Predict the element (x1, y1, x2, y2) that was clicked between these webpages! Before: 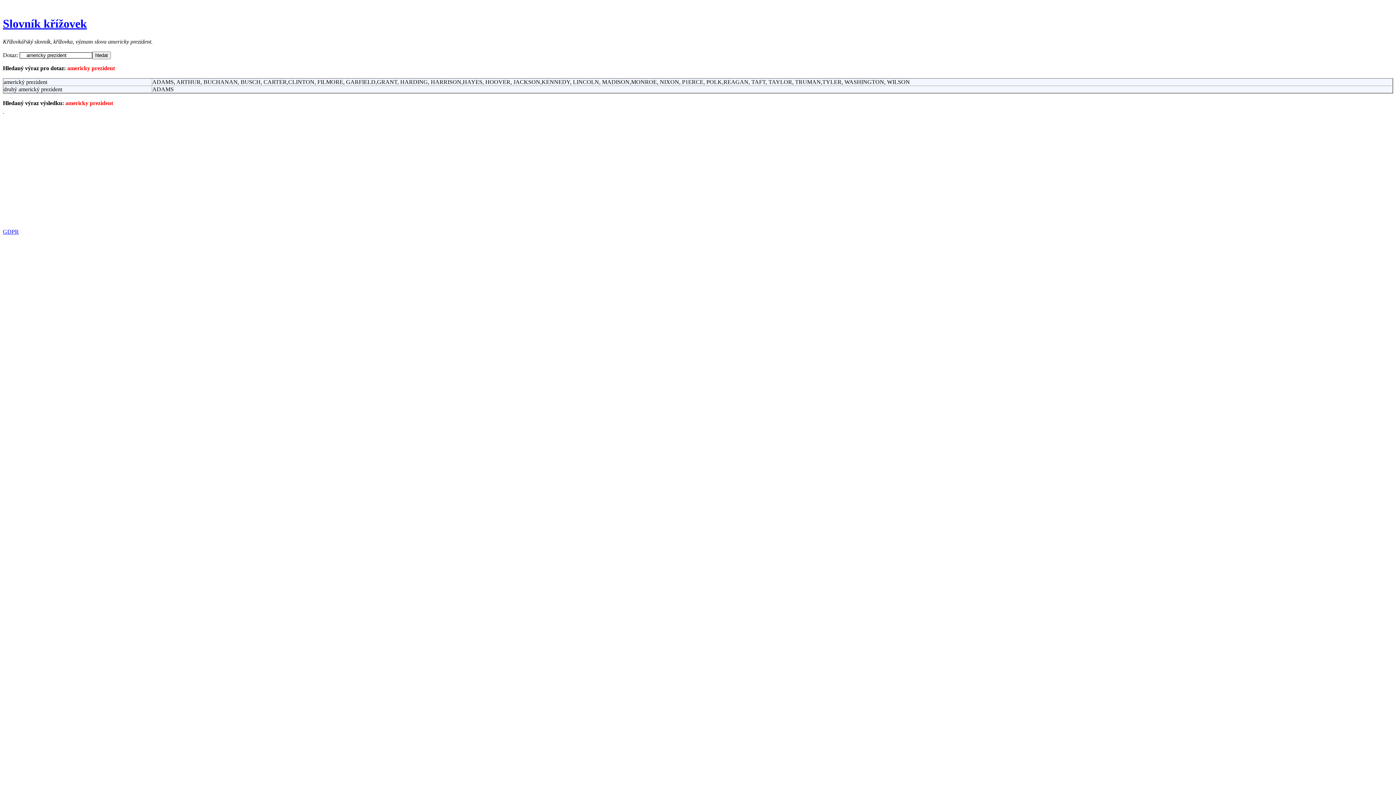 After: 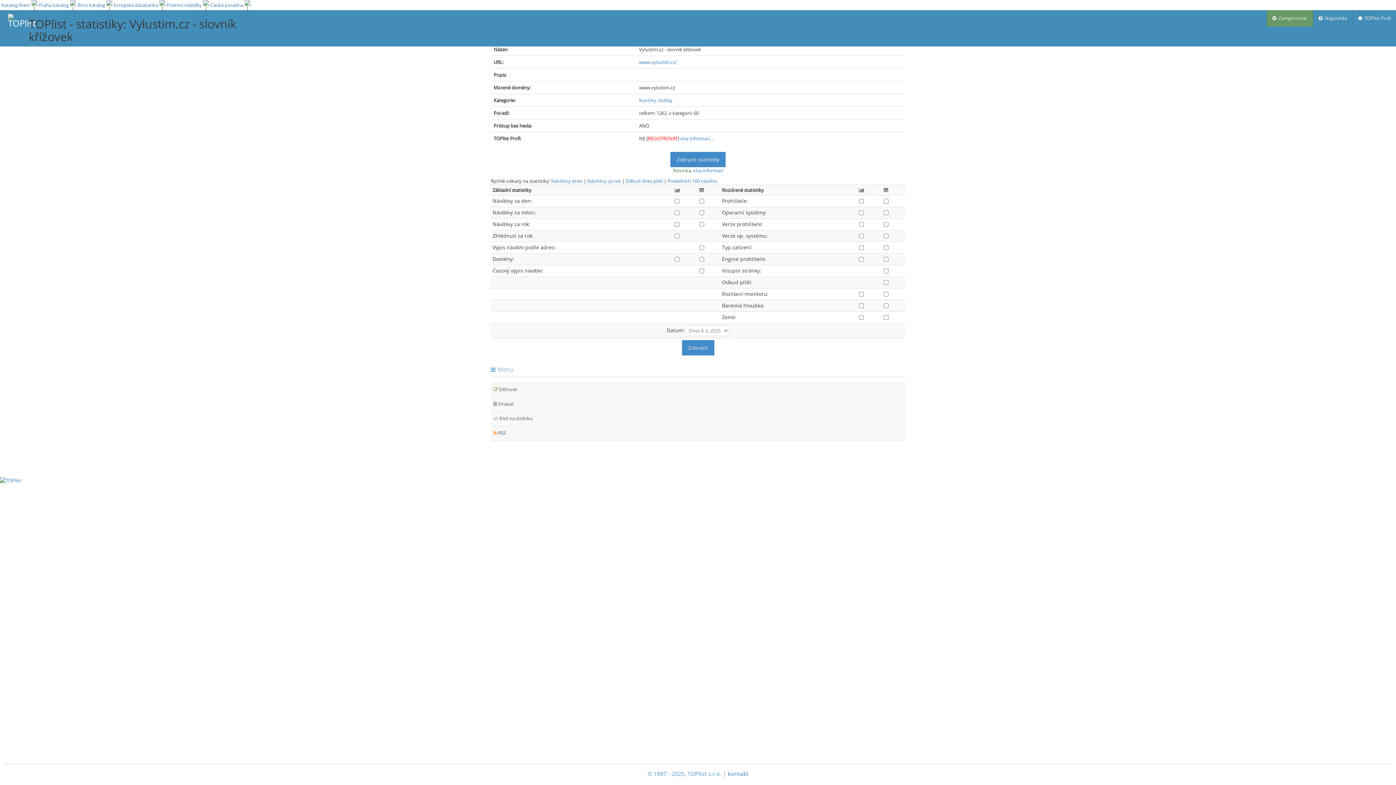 Action: bbox: (20, 228, 20, 234)